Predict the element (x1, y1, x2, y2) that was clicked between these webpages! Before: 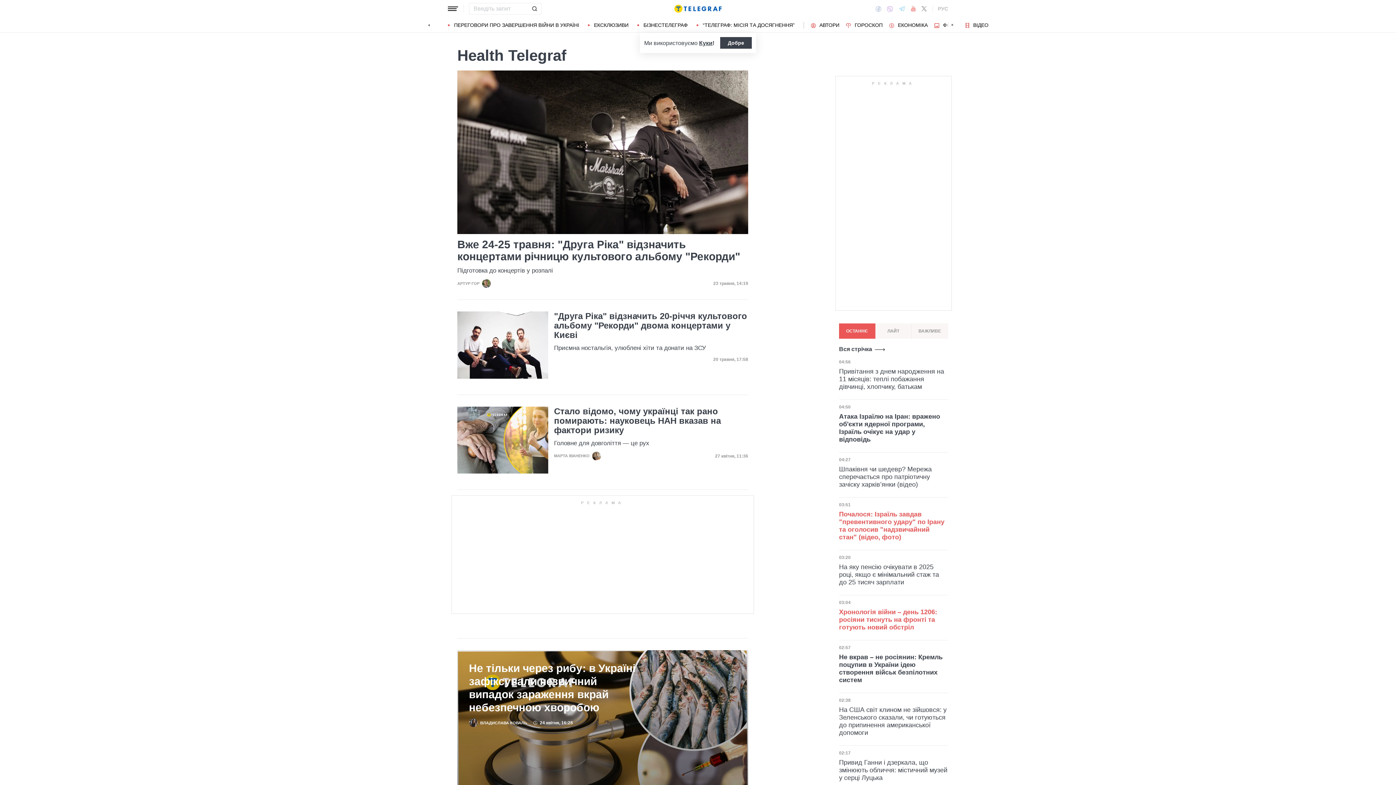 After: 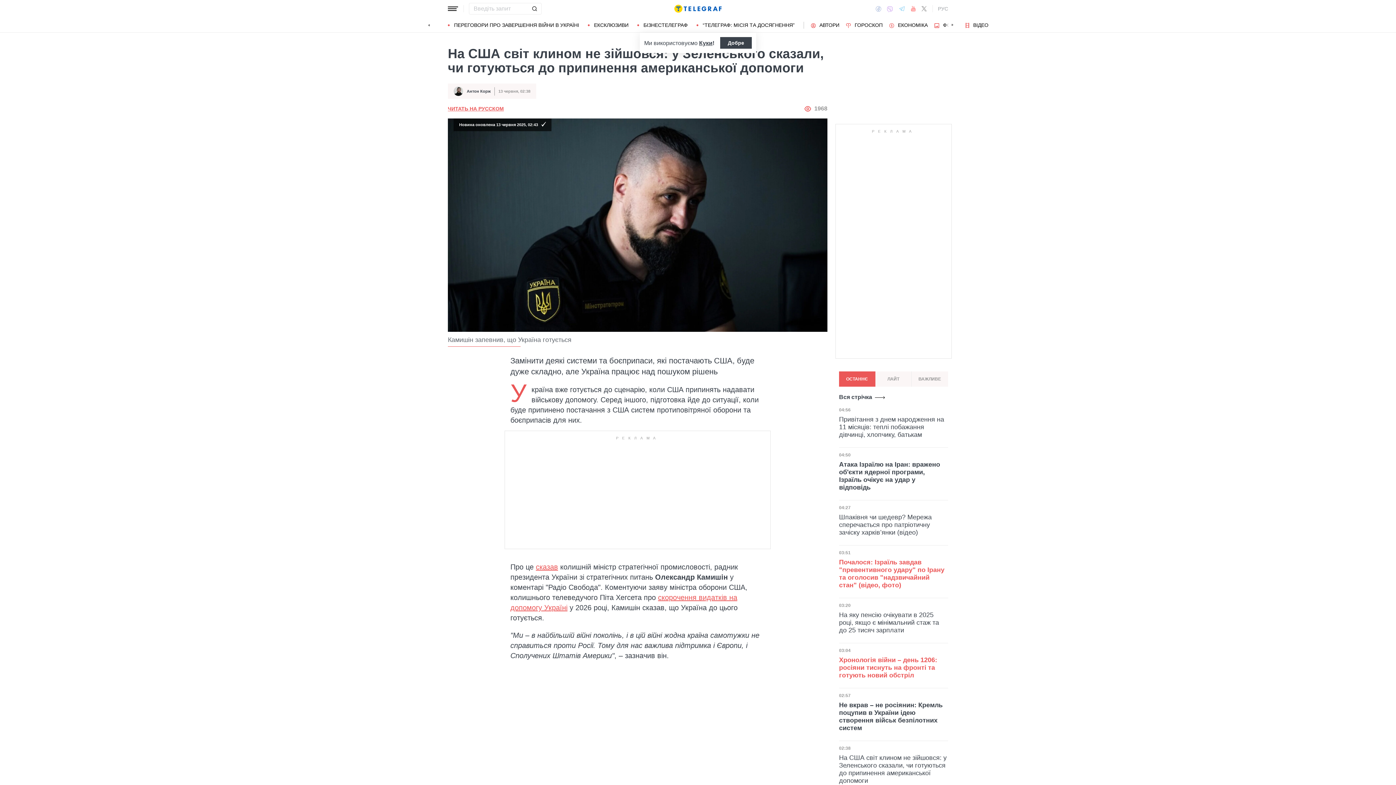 Action: bbox: (839, 706, 948, 737) label: На США світ клином не зійшовся: у Зеленського сказали, чи готуються до припинення американської допомоги